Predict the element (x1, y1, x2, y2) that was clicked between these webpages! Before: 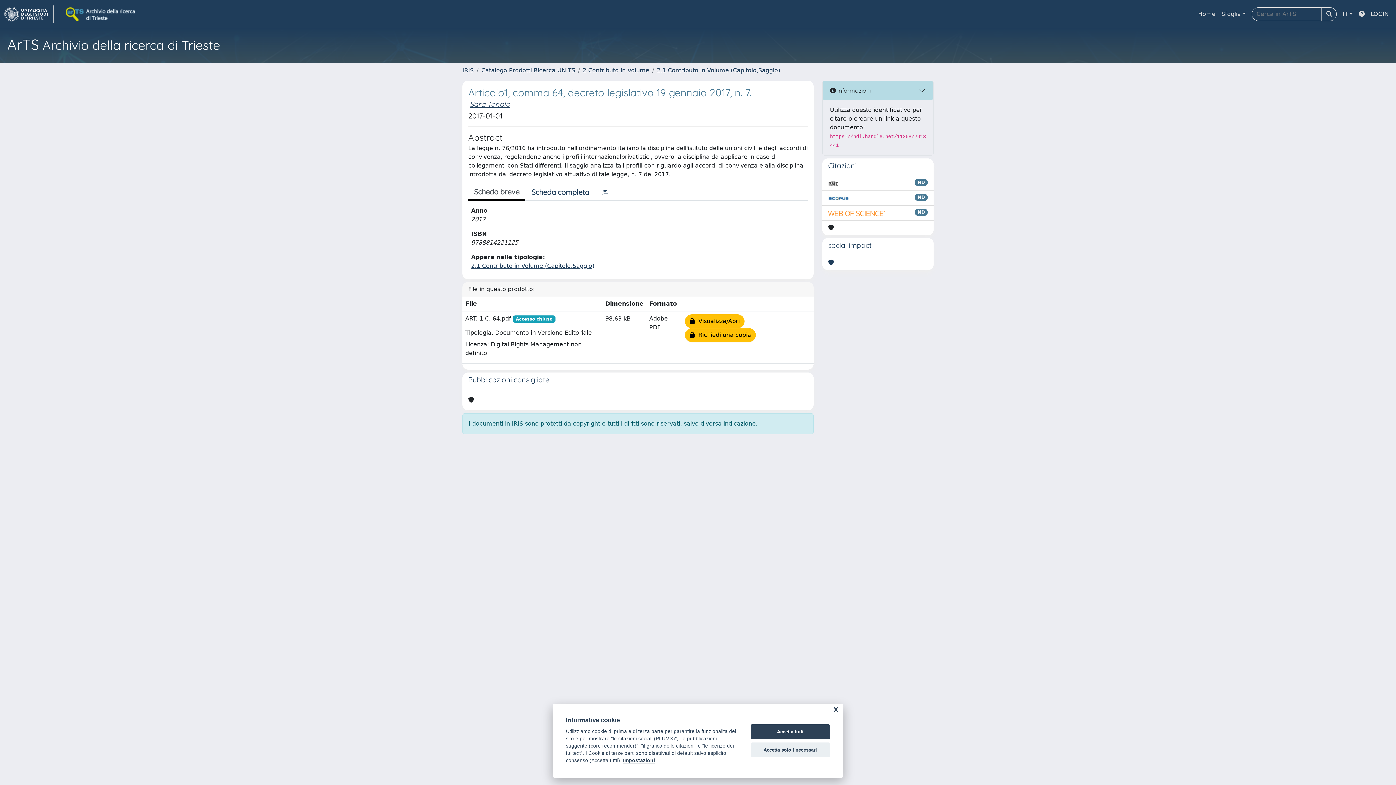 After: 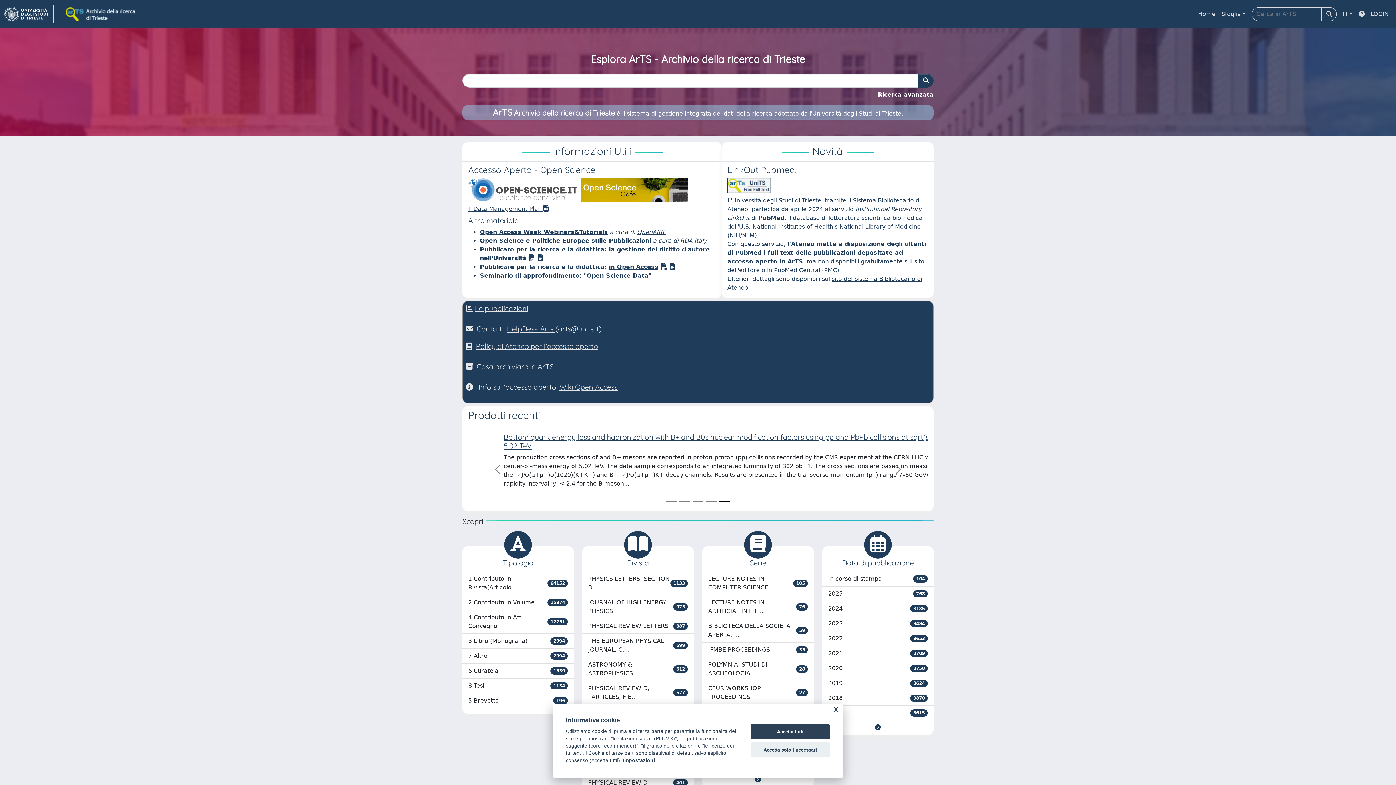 Action: bbox: (1195, 6, 1218, 21) label: Home